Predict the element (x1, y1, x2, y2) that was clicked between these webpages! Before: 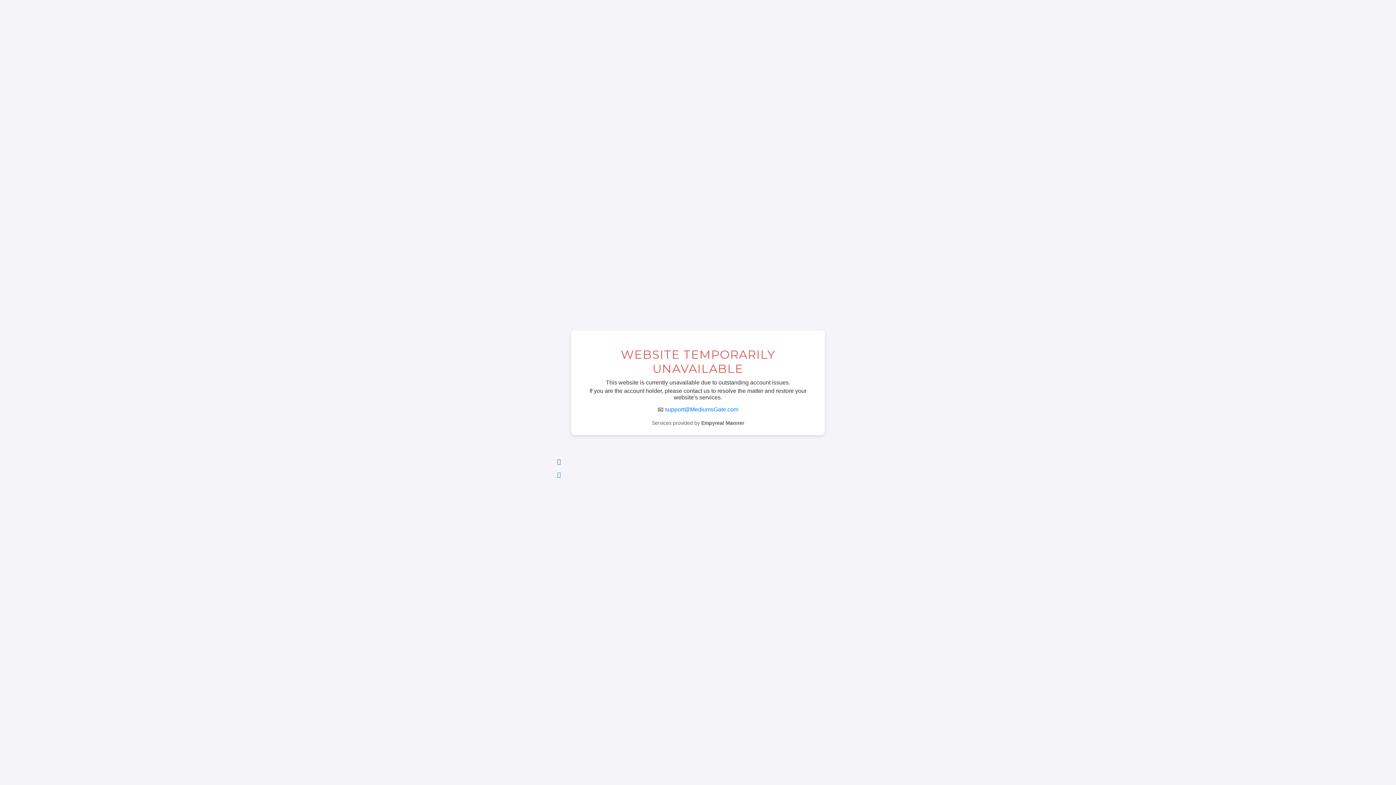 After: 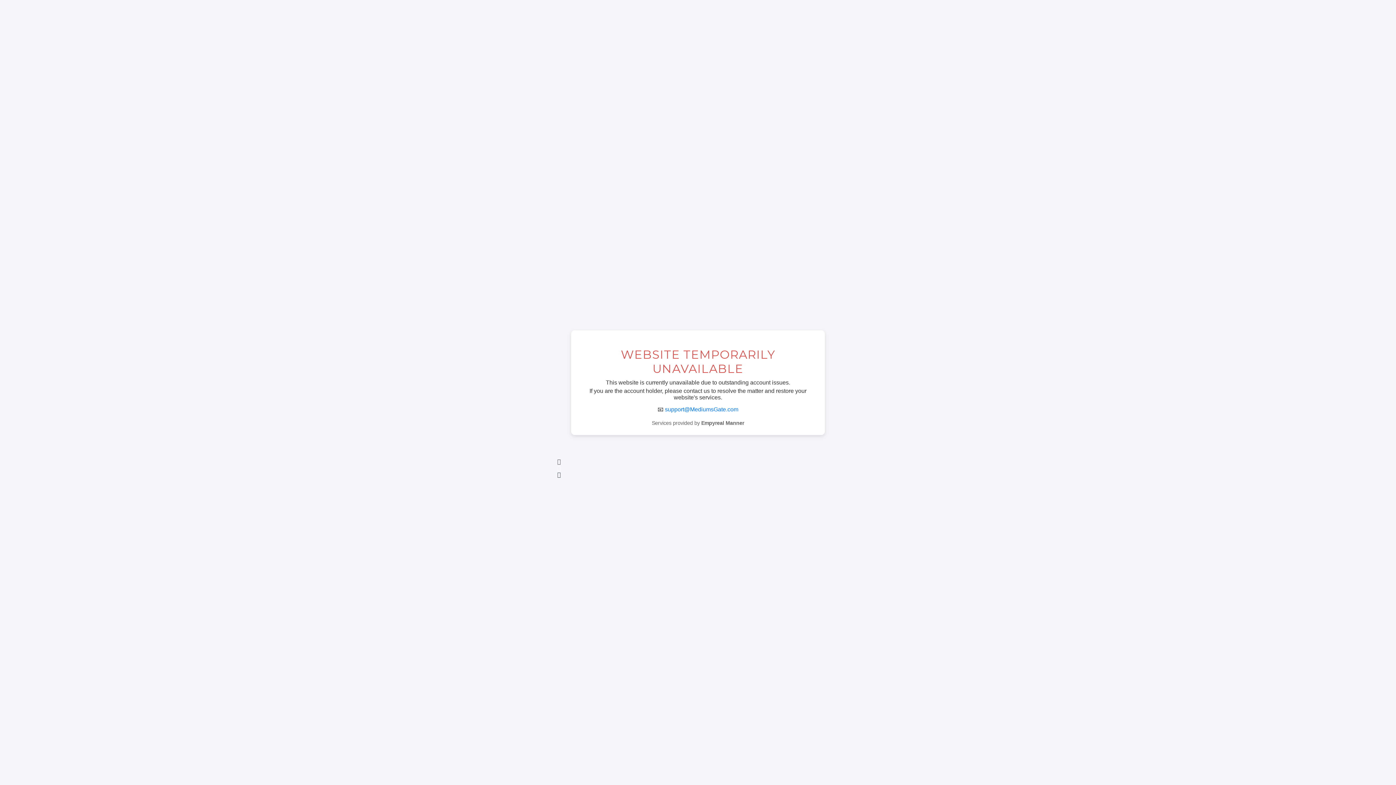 Action: bbox: (557, 471, 561, 478)